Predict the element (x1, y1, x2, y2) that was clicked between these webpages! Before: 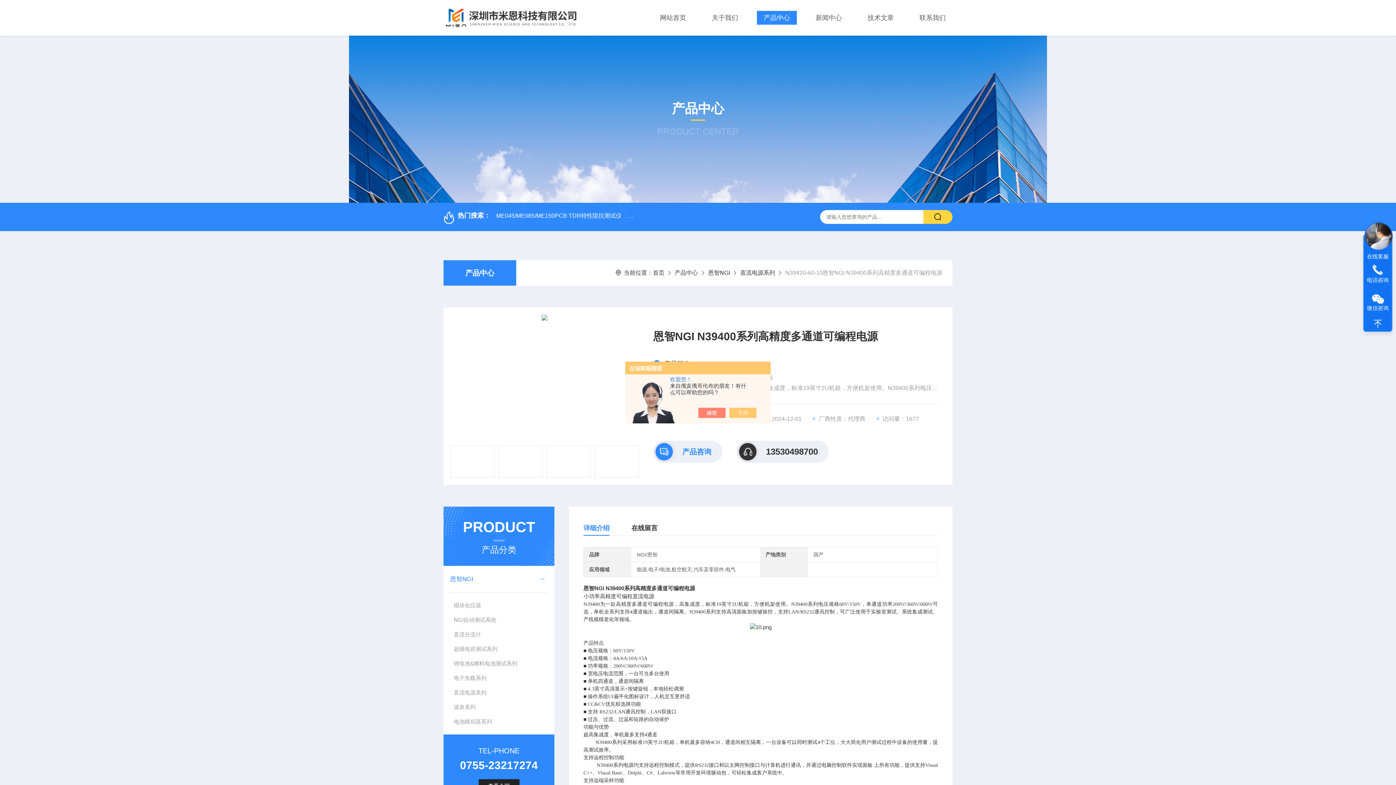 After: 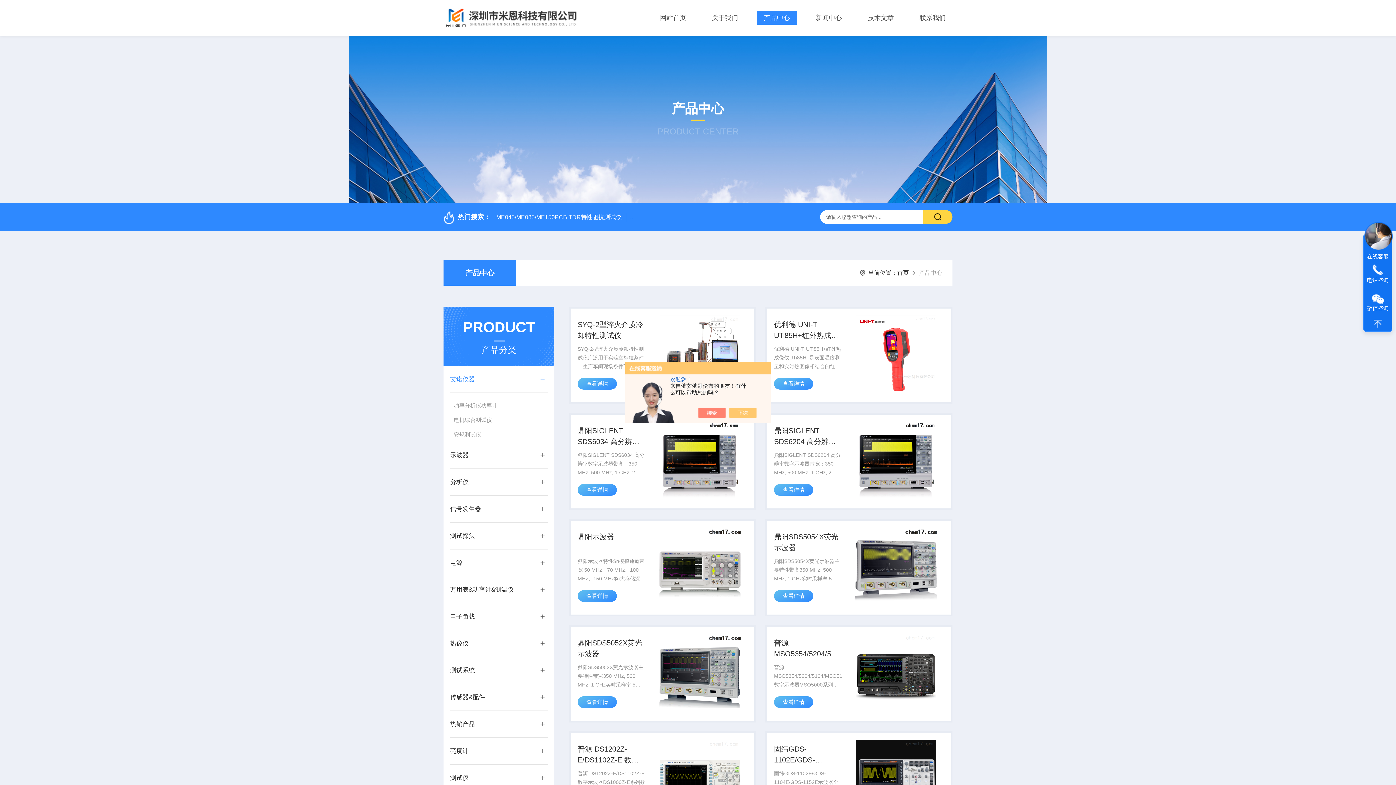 Action: label: 产品中心 bbox: (674, 269, 698, 276)